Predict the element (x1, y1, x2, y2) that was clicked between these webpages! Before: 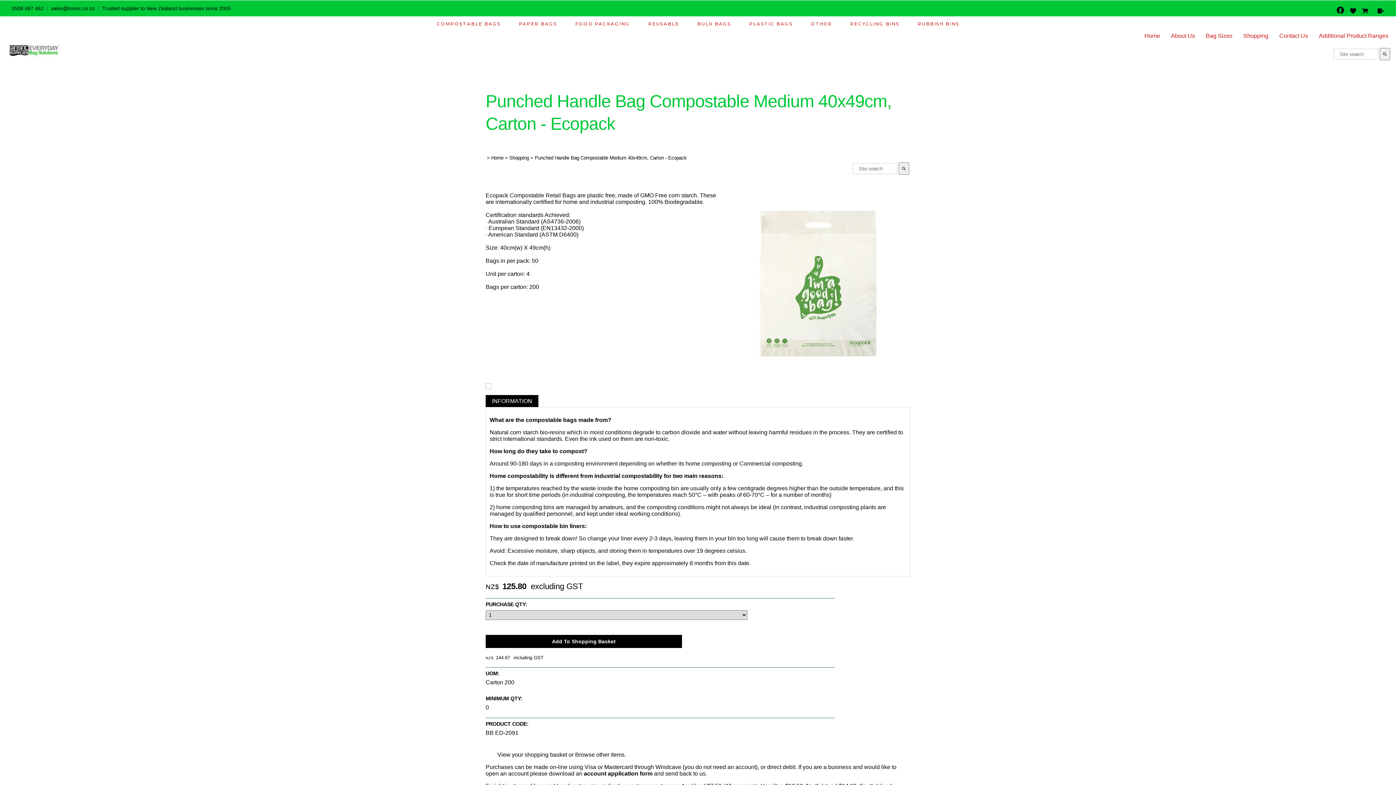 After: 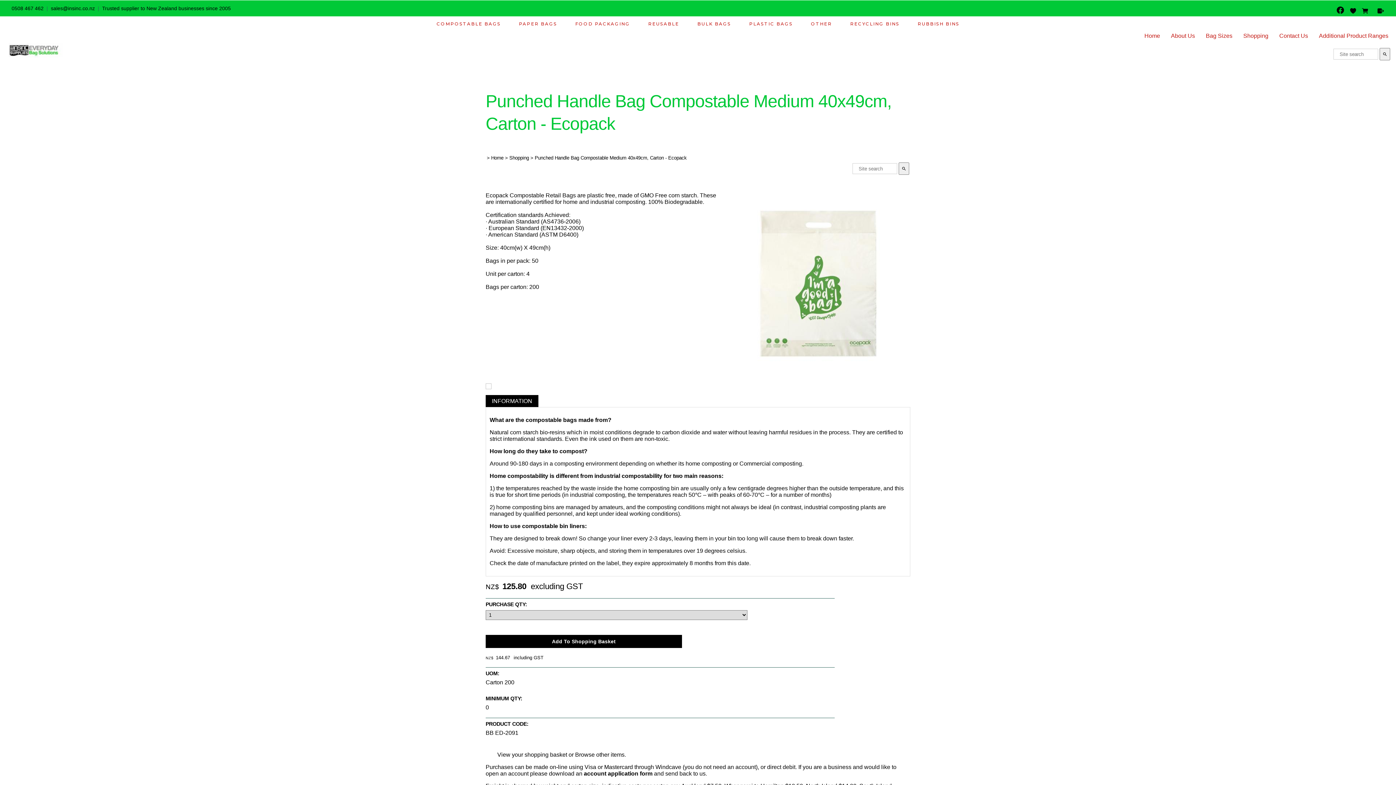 Action: label: 0508 467 462 bbox: (11, 5, 43, 11)